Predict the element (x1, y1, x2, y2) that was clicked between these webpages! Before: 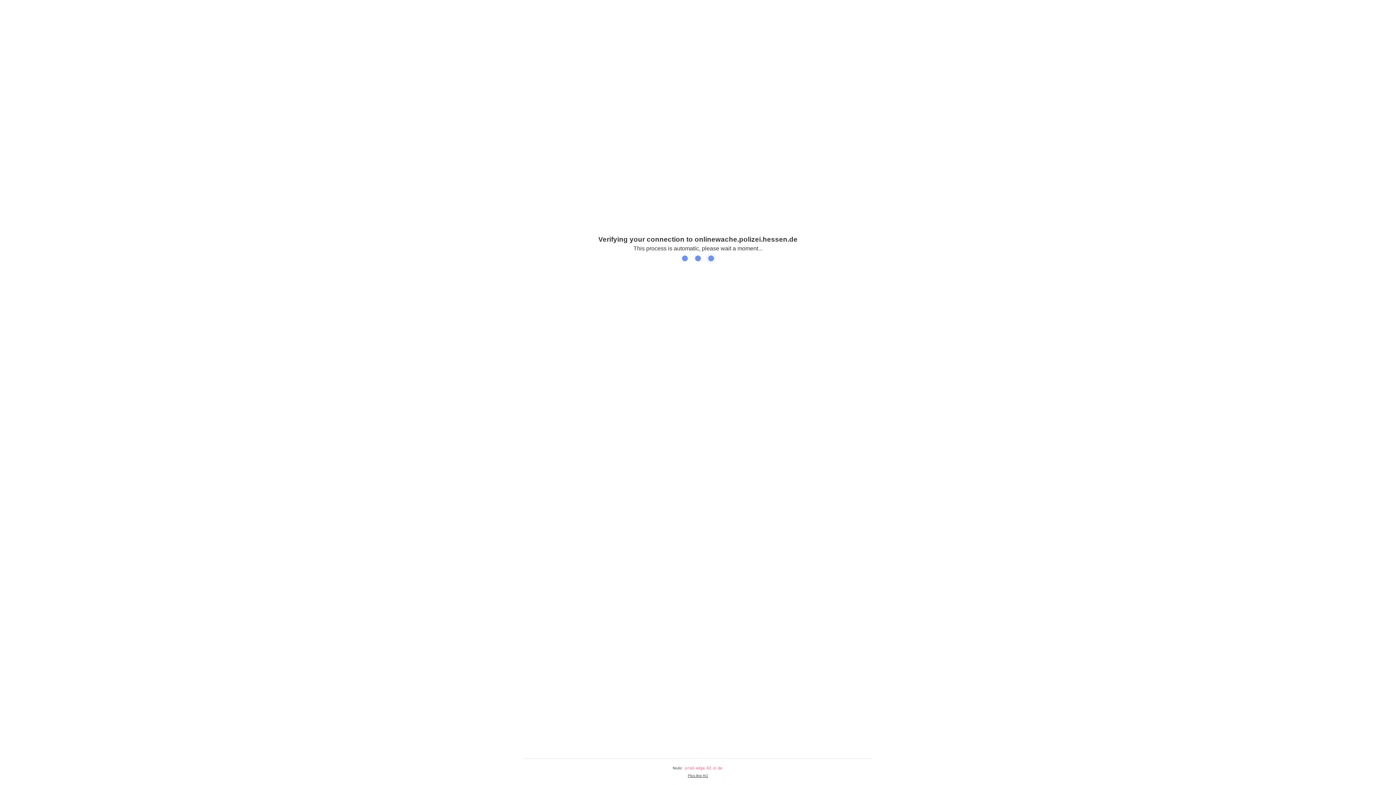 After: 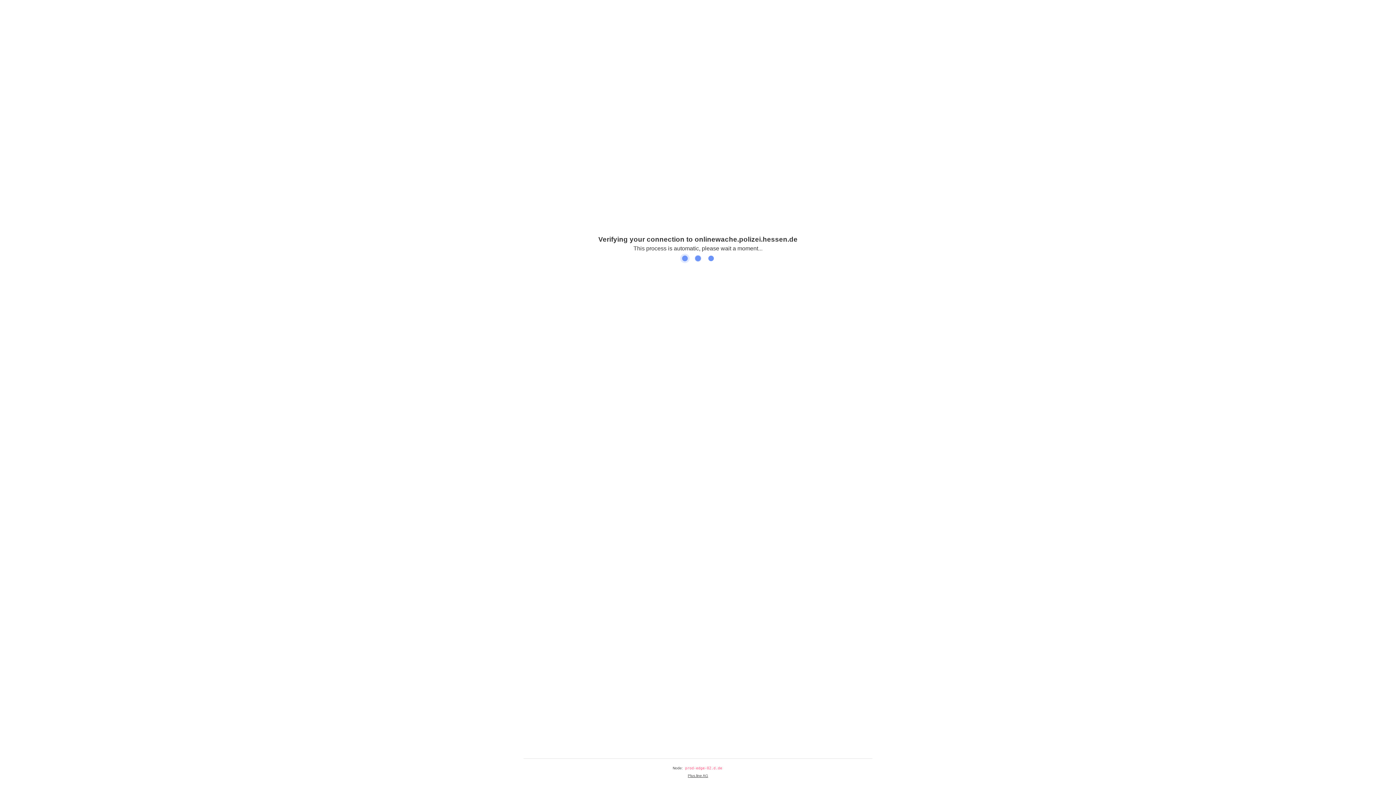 Action: label: Plus.line AG bbox: (688, 774, 708, 778)